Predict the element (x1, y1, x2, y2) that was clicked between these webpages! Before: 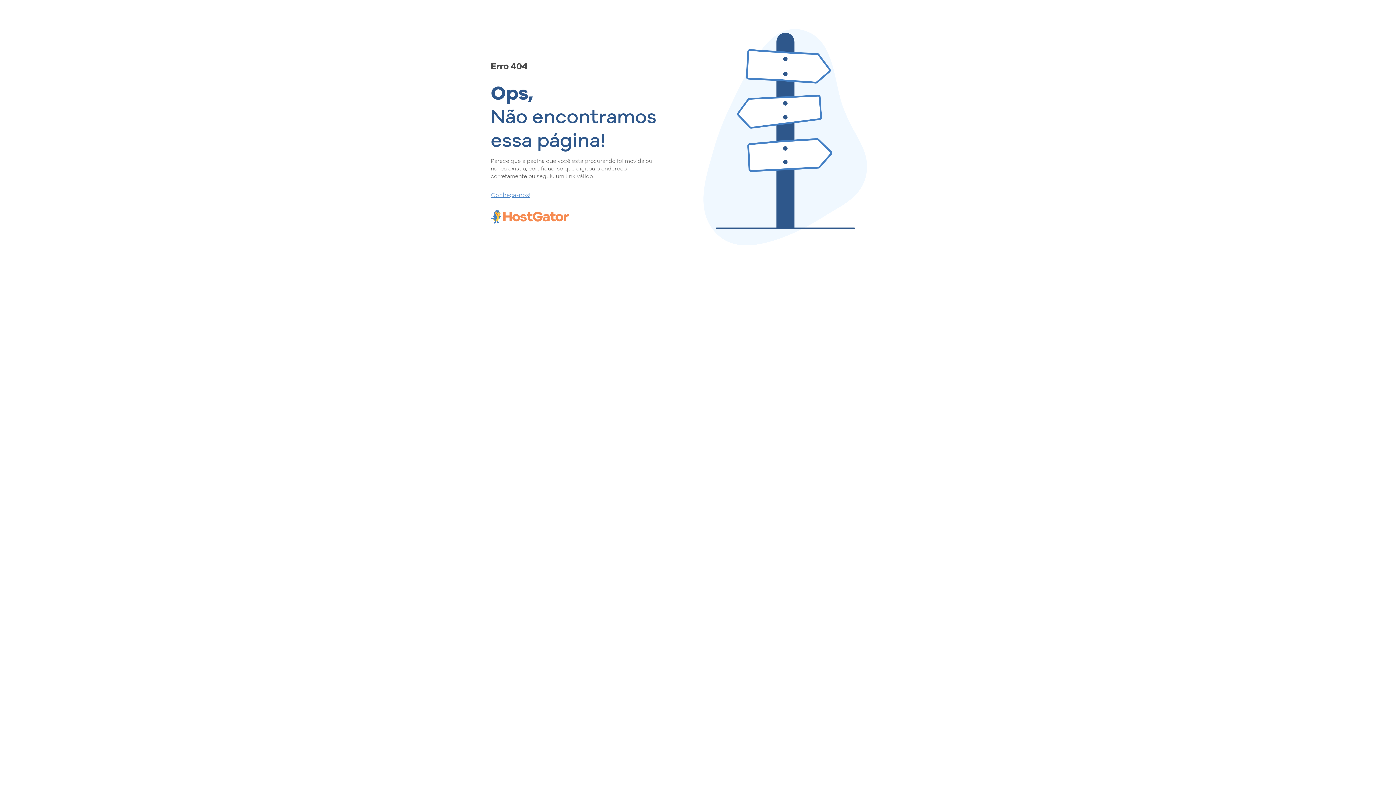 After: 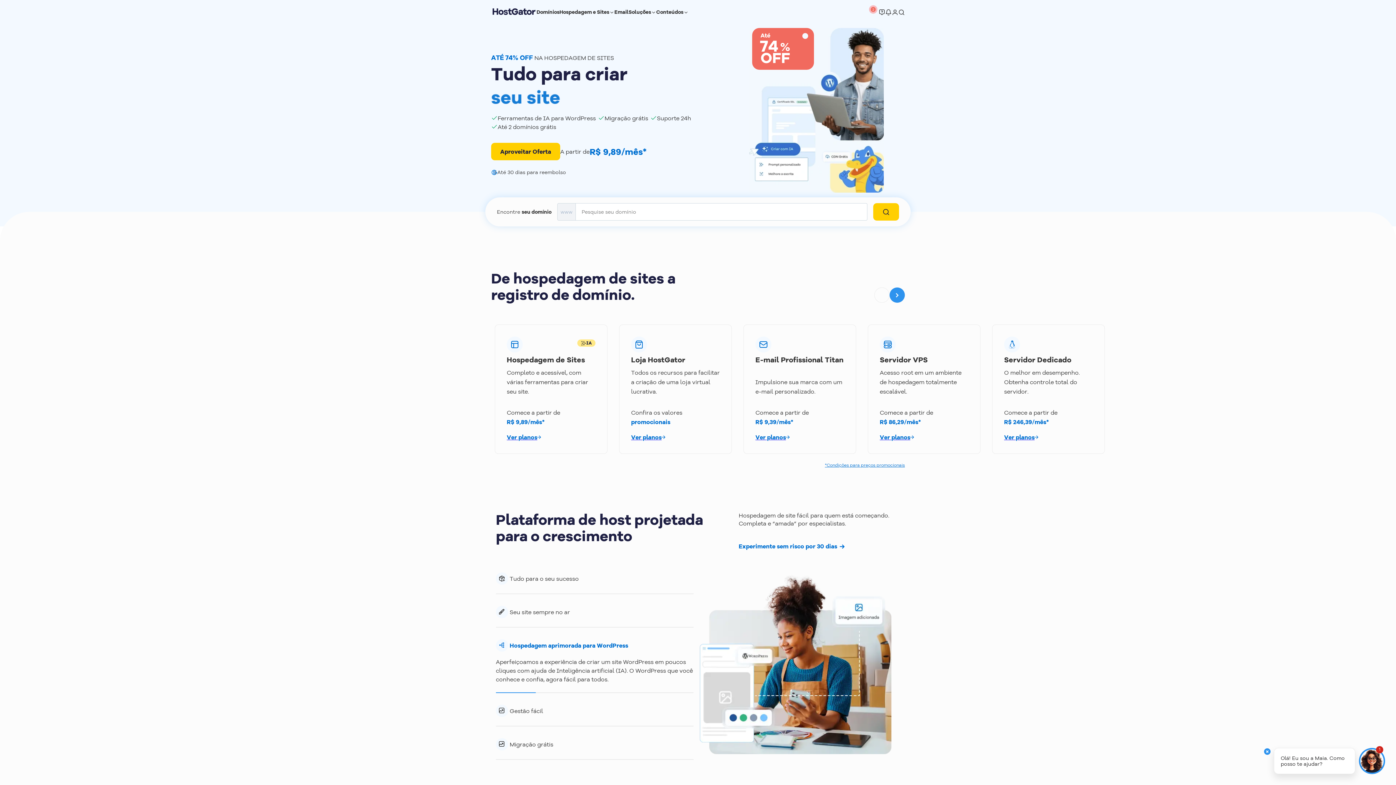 Action: label: Conheça-nos! bbox: (490, 190, 657, 198)